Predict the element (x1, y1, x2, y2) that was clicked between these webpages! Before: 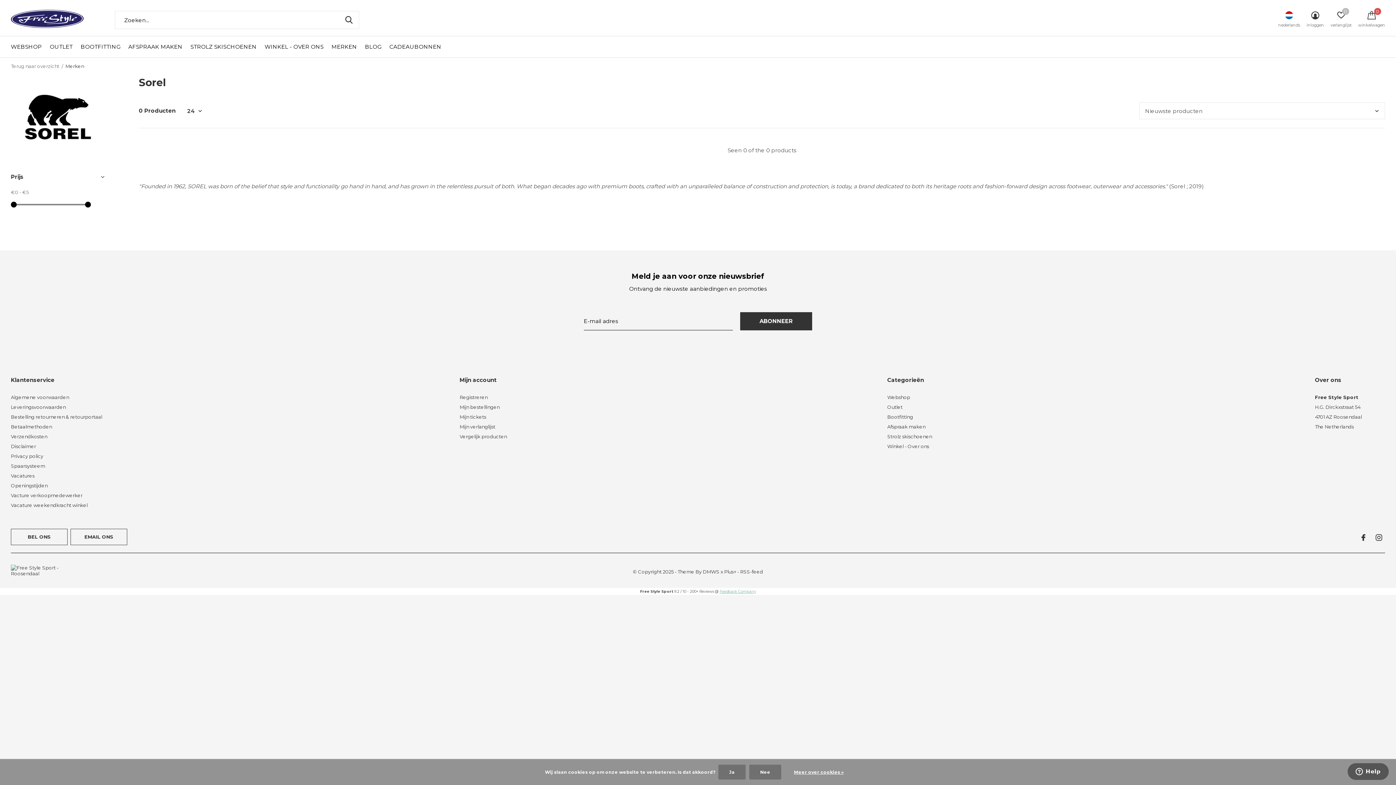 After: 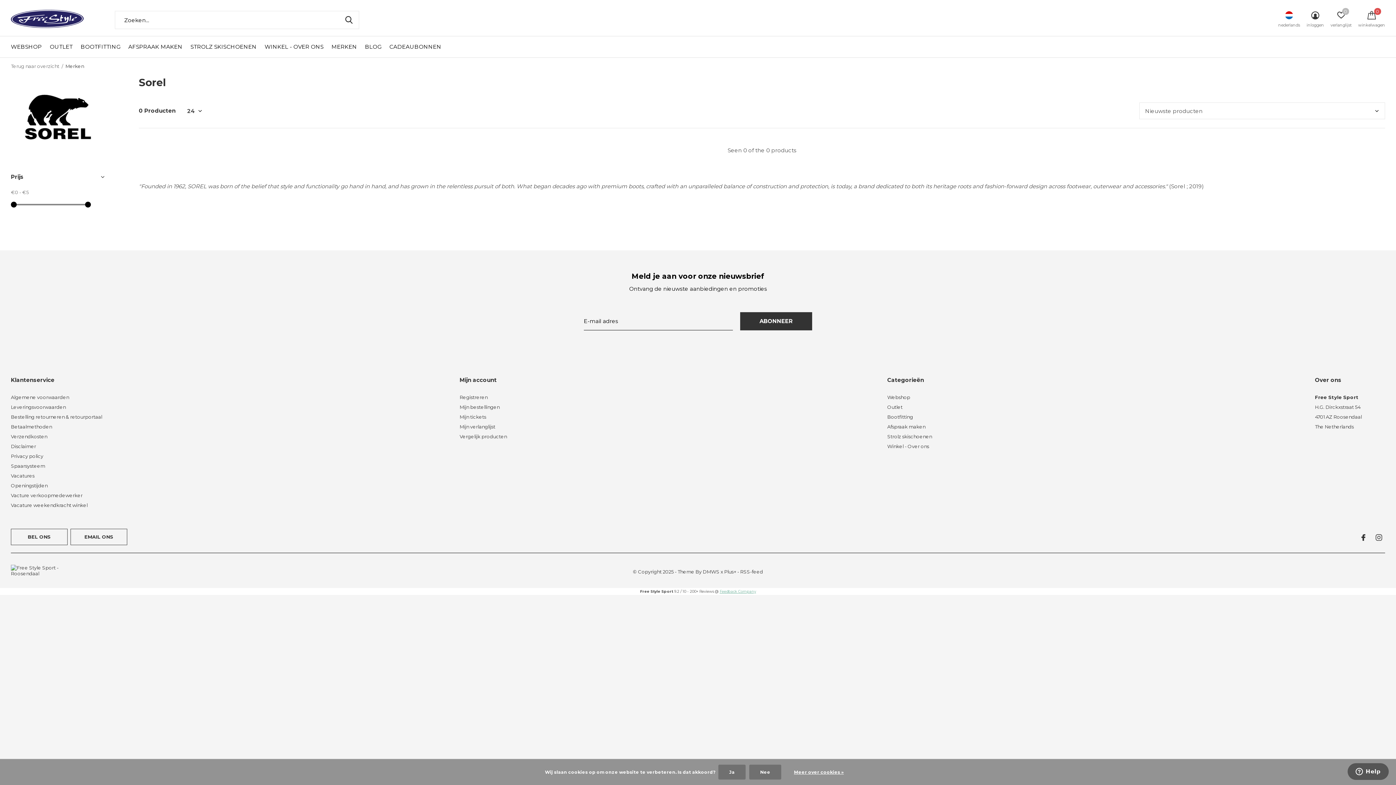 Action: bbox: (1376, 529, 1382, 545) label: Instagram